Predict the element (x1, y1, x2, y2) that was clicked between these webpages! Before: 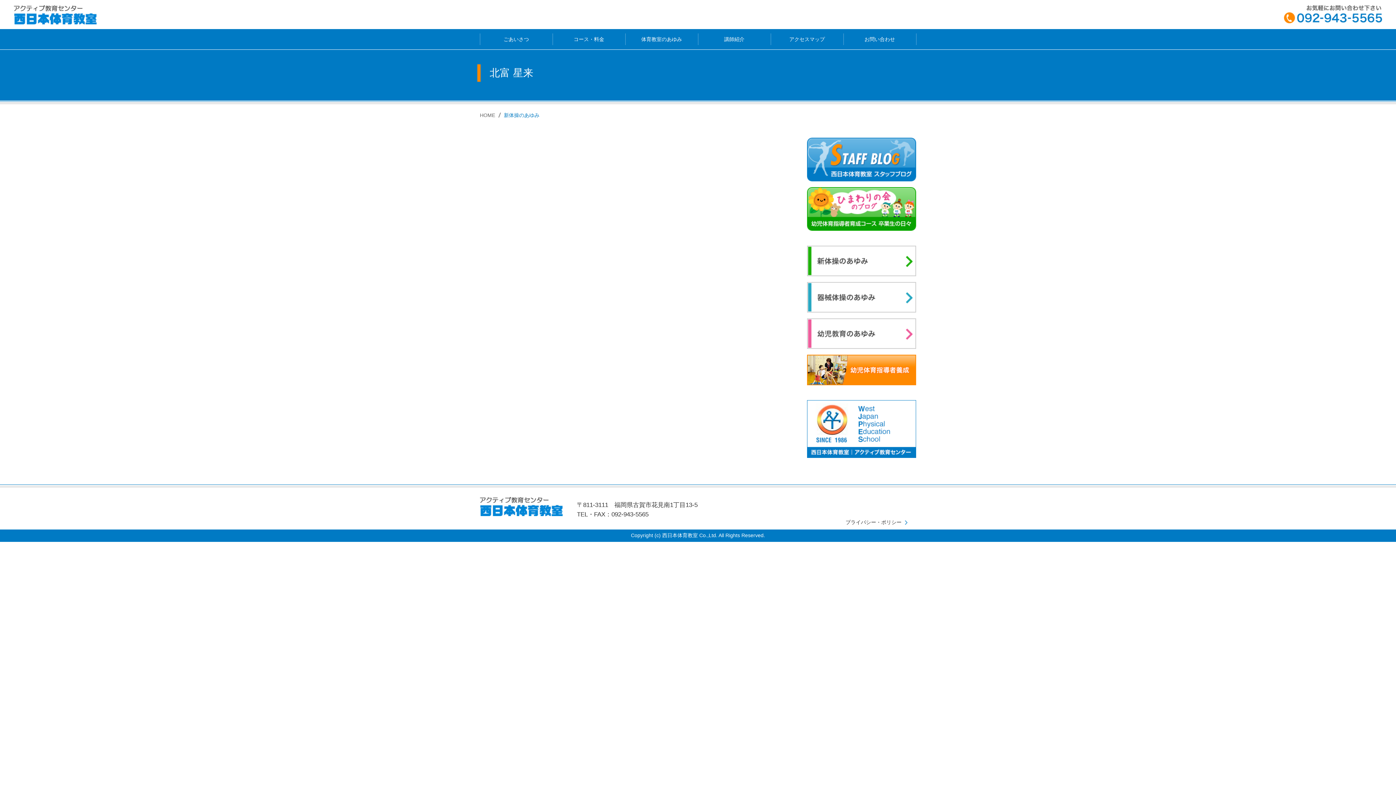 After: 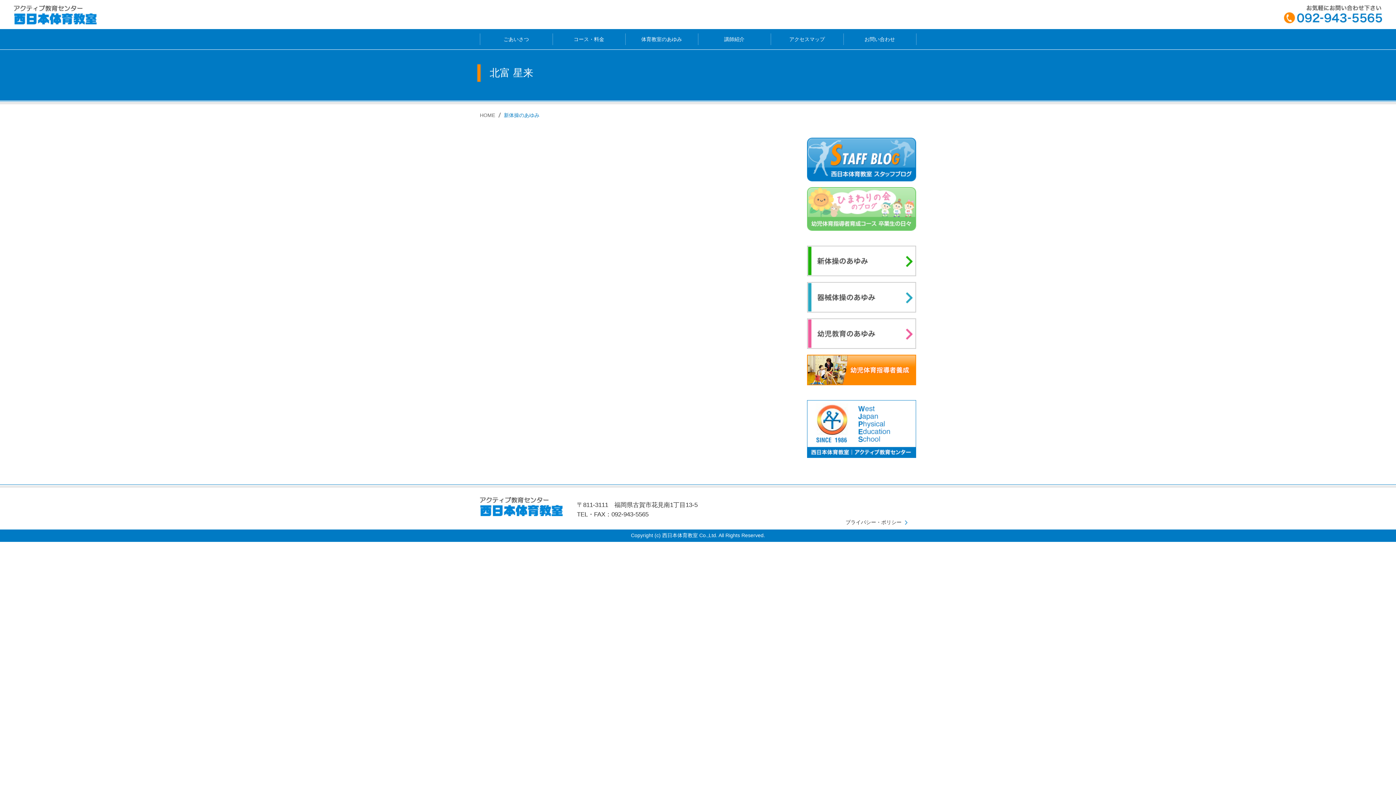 Action: bbox: (807, 226, 916, 232)